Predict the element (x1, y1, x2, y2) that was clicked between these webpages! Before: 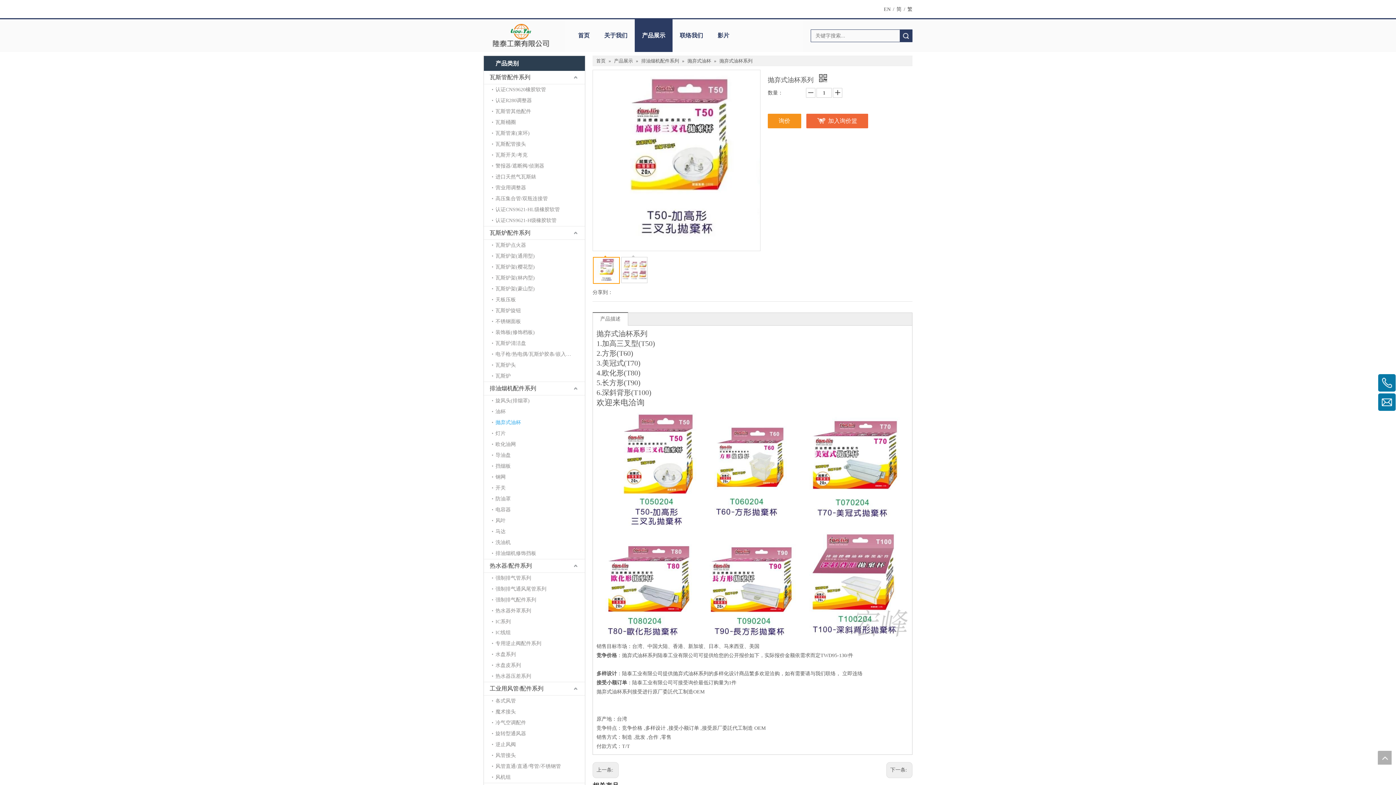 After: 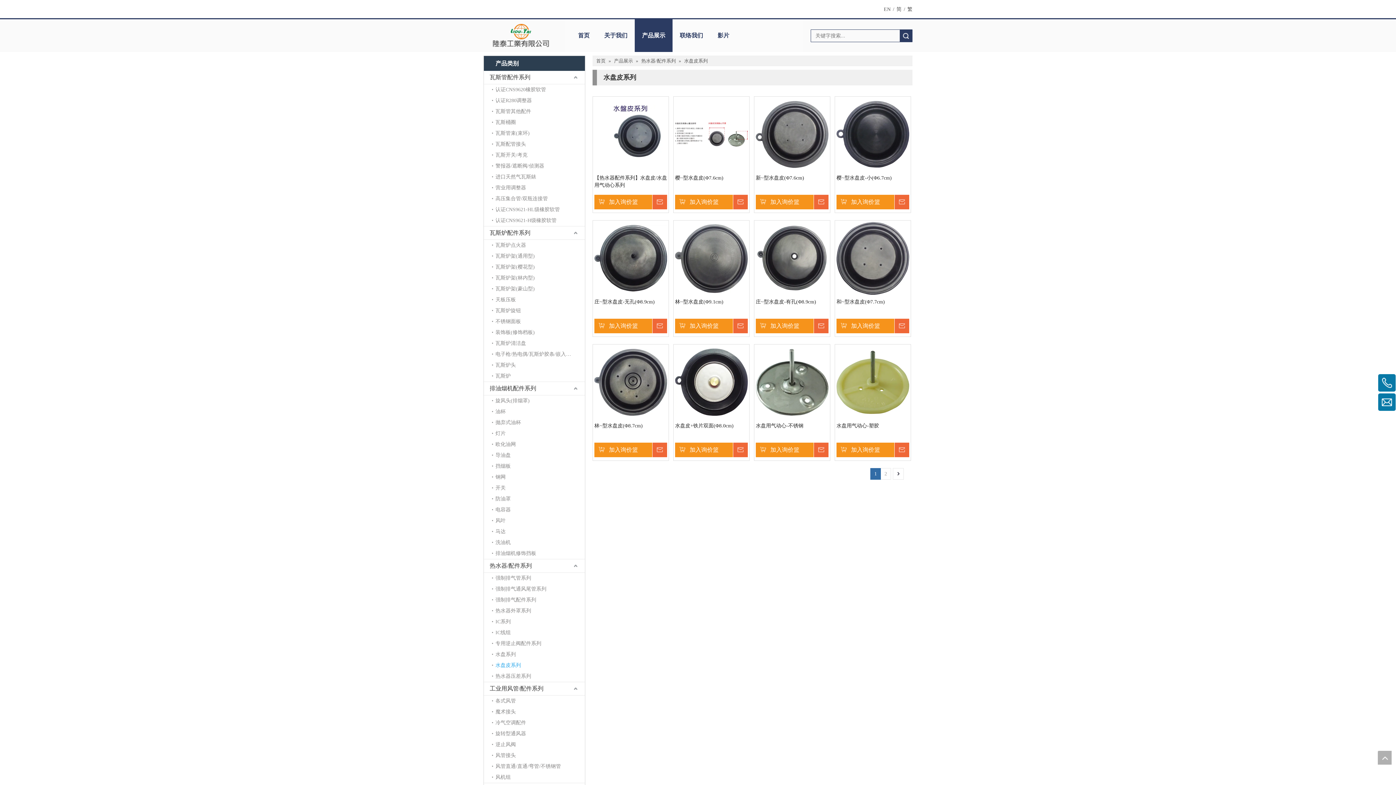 Action: bbox: (492, 660, 585, 671) label: 水盘皮系列